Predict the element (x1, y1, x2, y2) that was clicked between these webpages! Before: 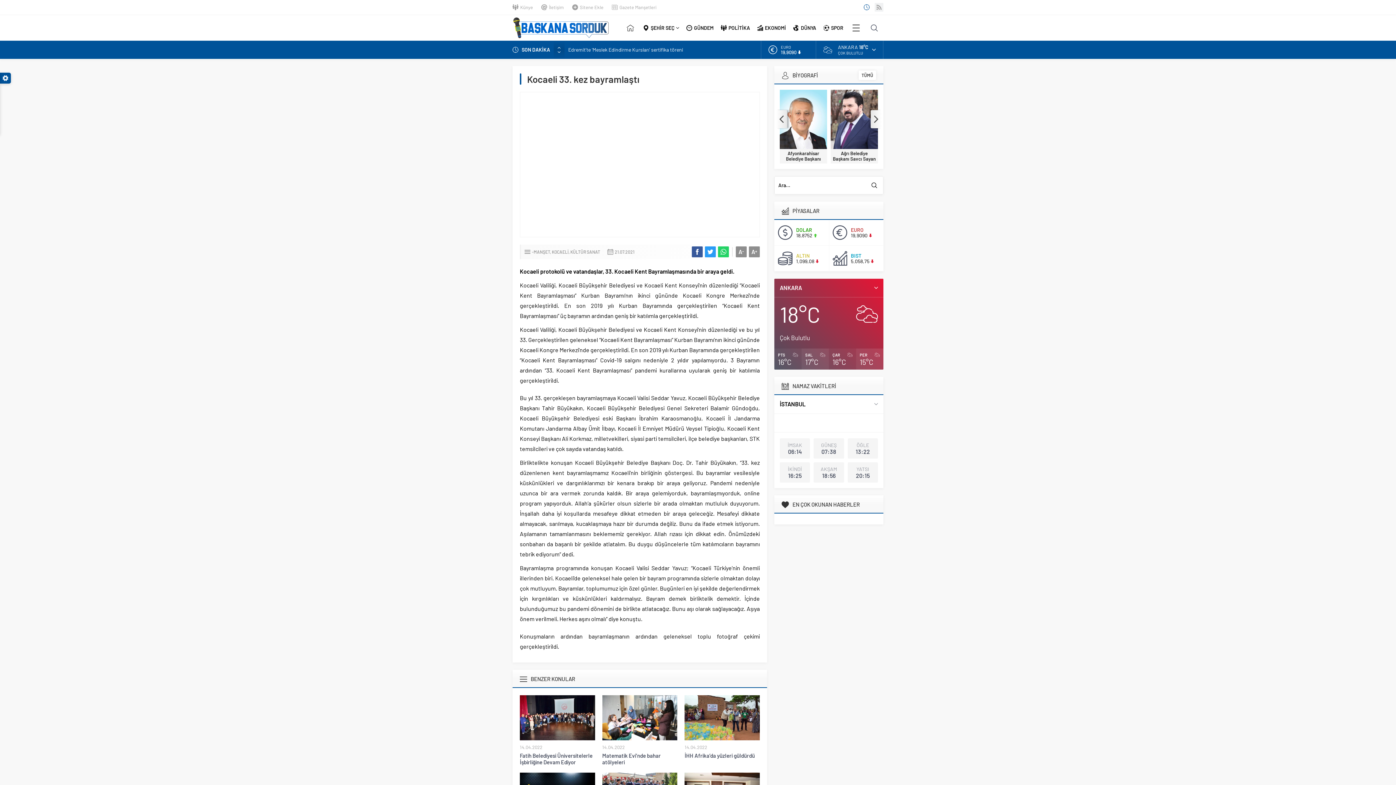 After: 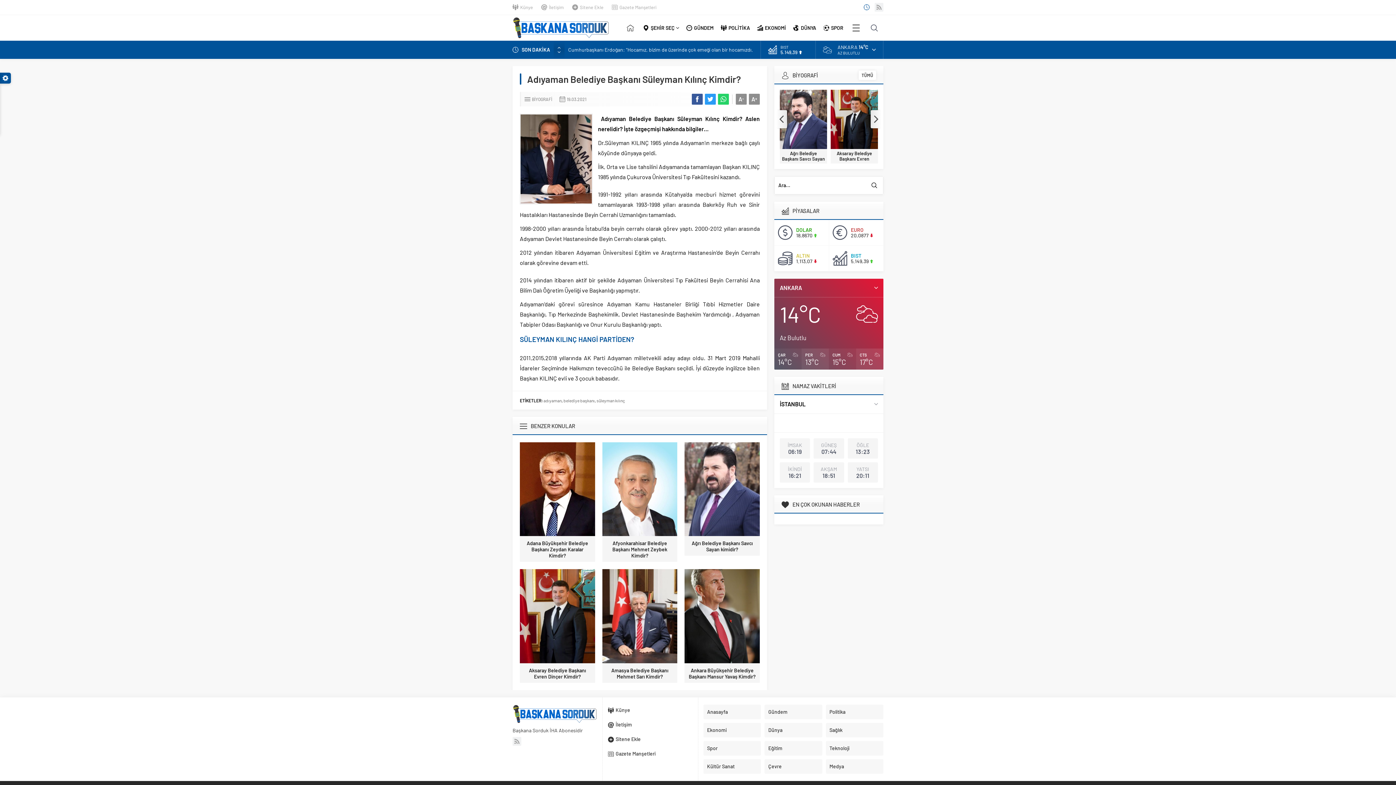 Action: bbox: (830, 89, 878, 148)